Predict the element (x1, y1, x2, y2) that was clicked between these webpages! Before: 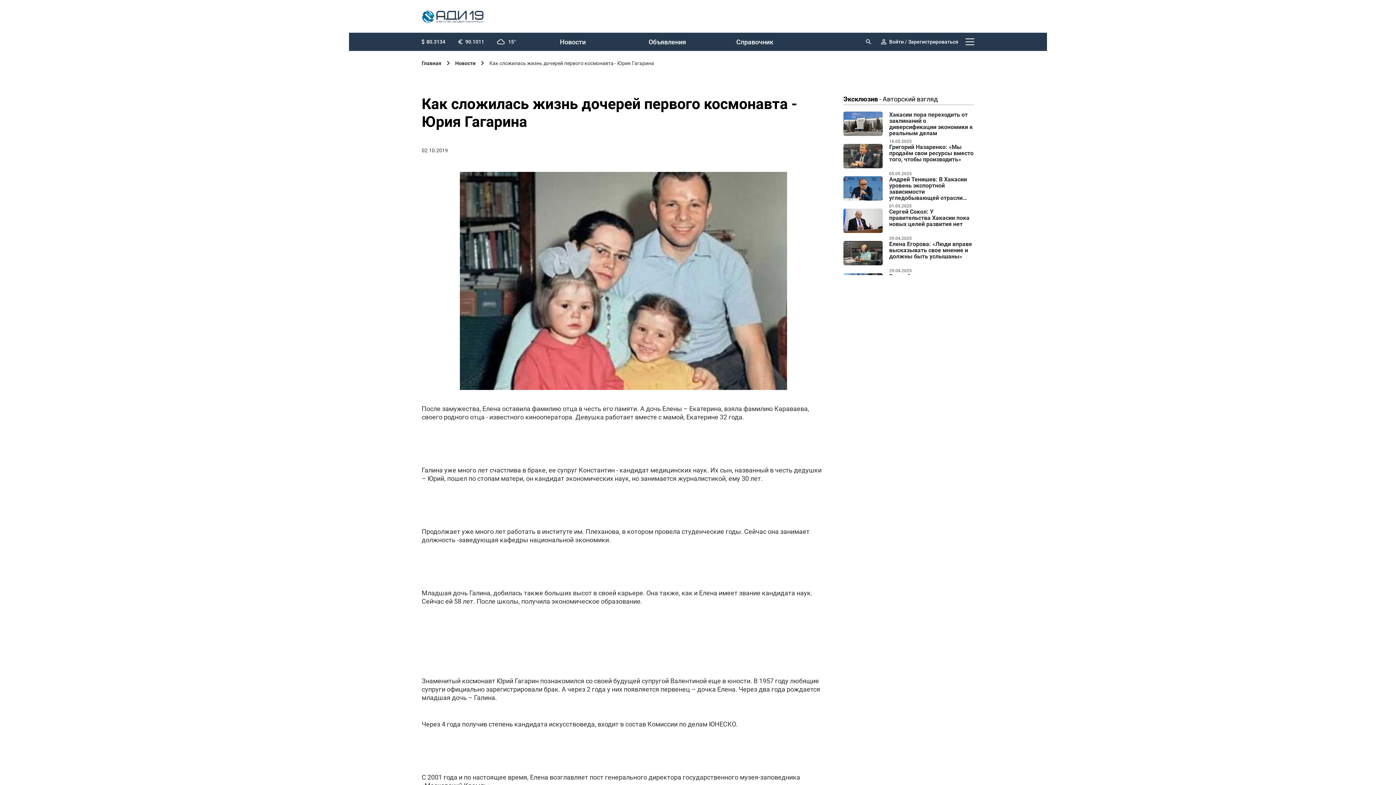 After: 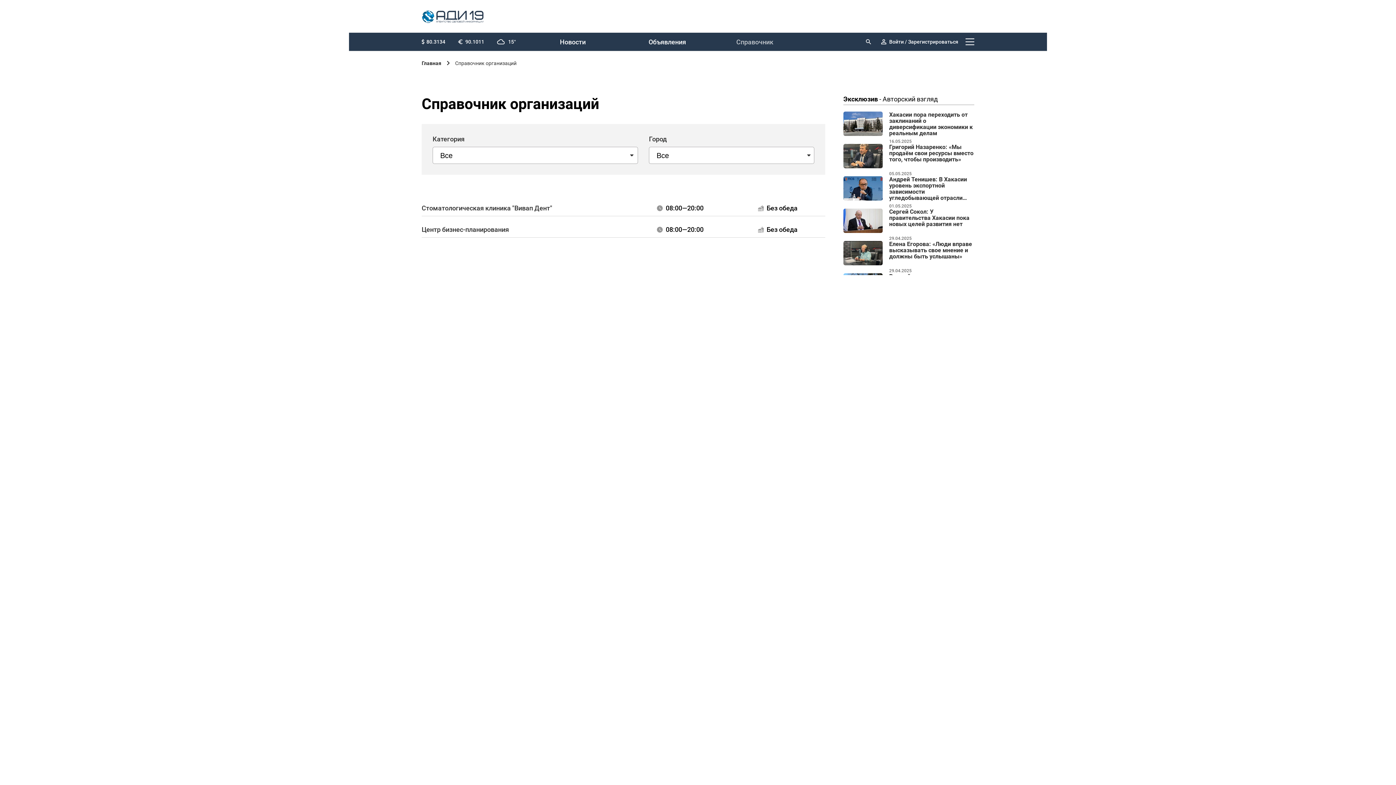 Action: bbox: (711, 32, 798, 50) label: Справочник